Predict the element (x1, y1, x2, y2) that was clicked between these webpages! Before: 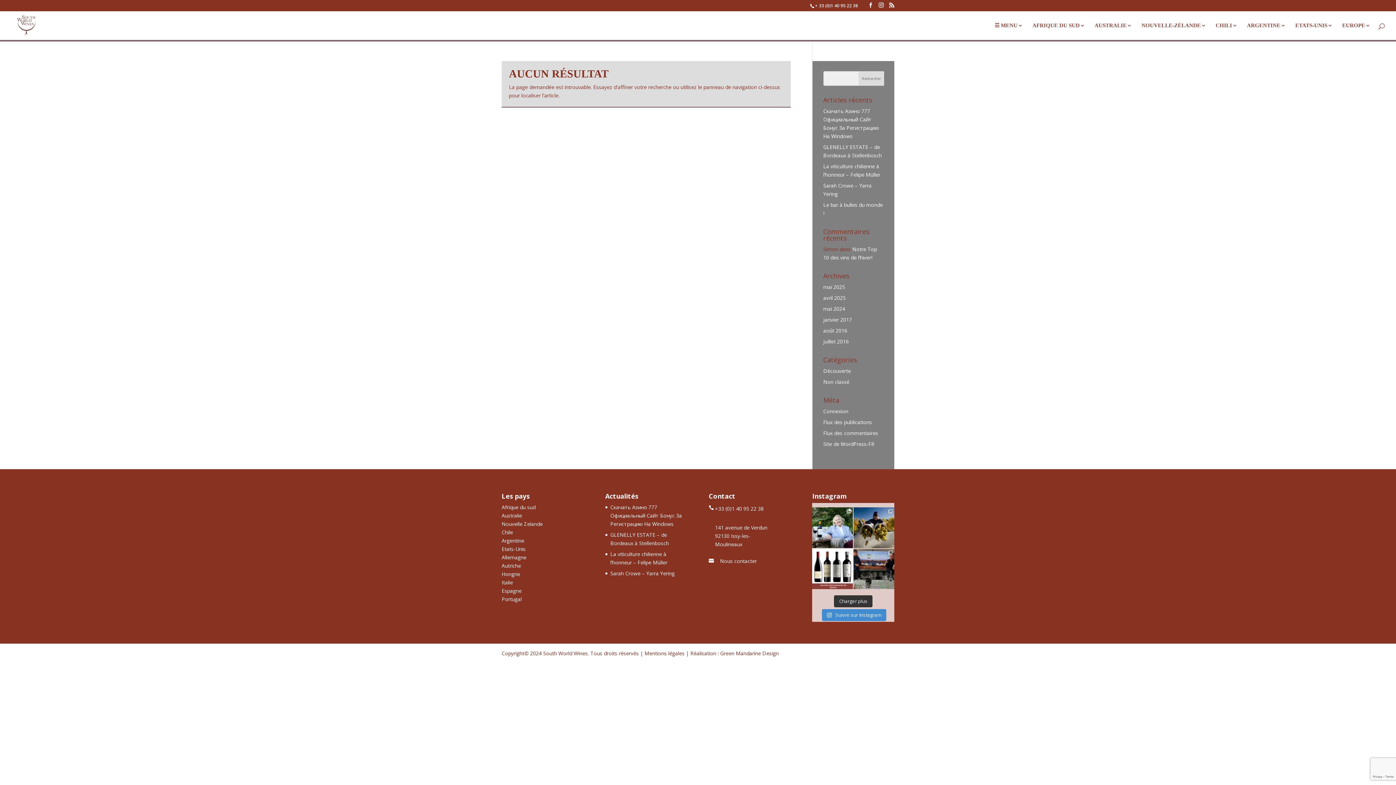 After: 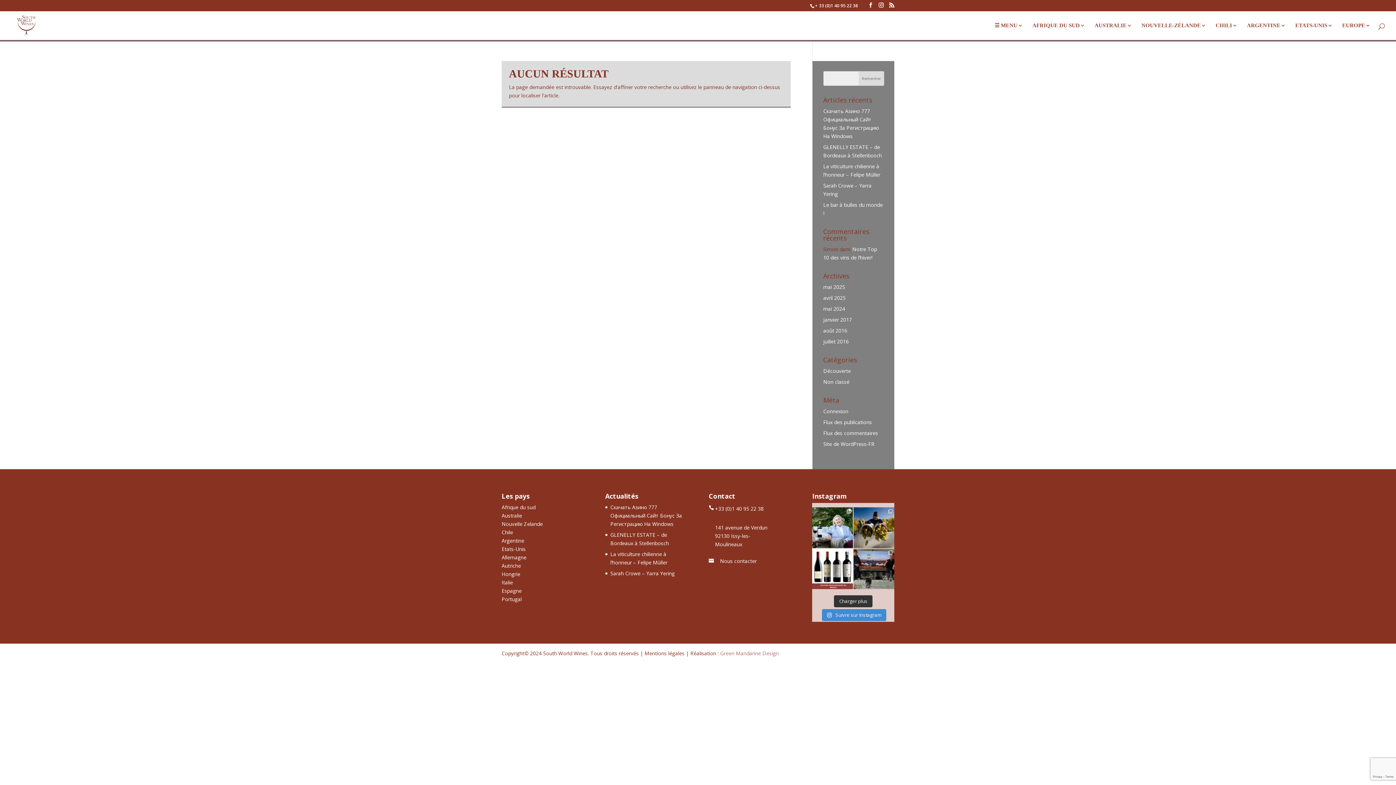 Action: label: Green Mandarine Design bbox: (720, 650, 778, 656)